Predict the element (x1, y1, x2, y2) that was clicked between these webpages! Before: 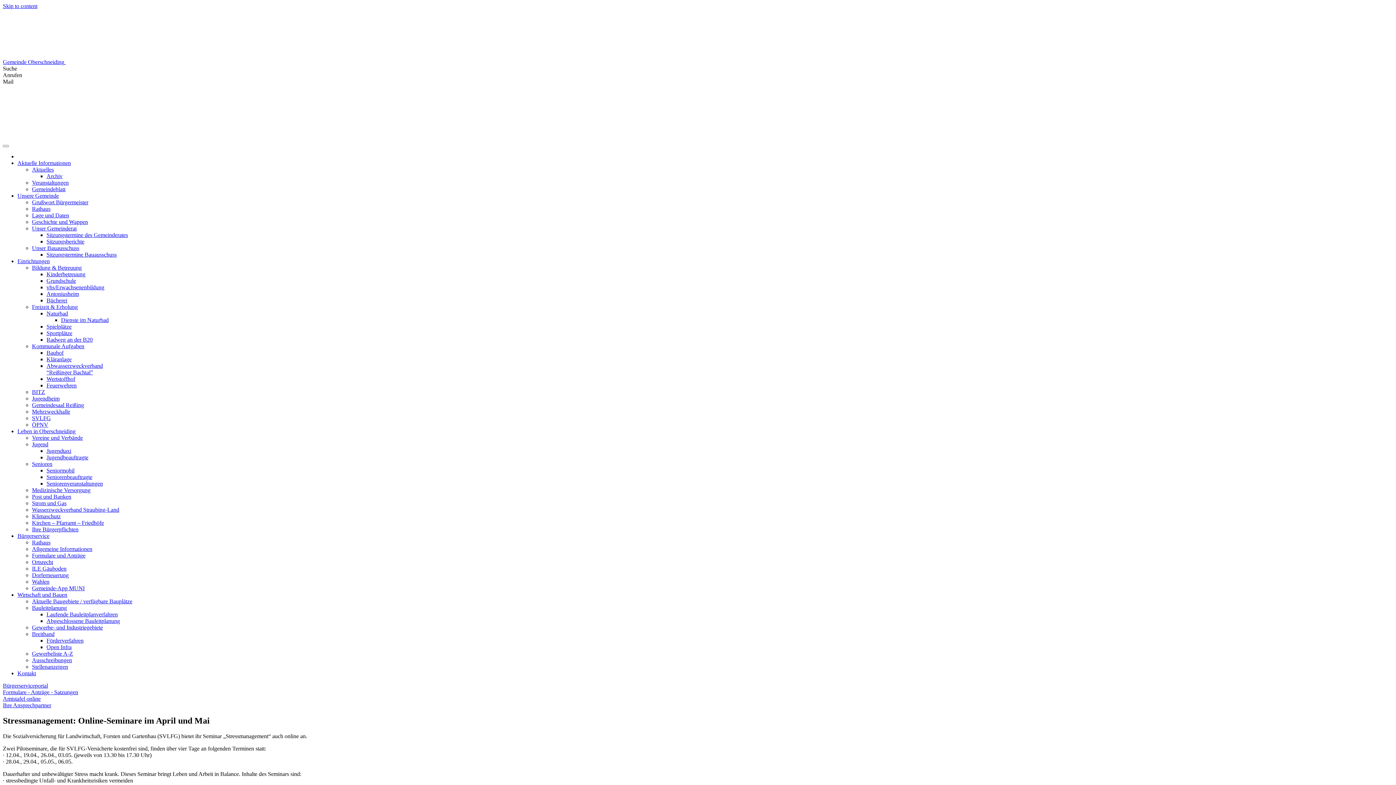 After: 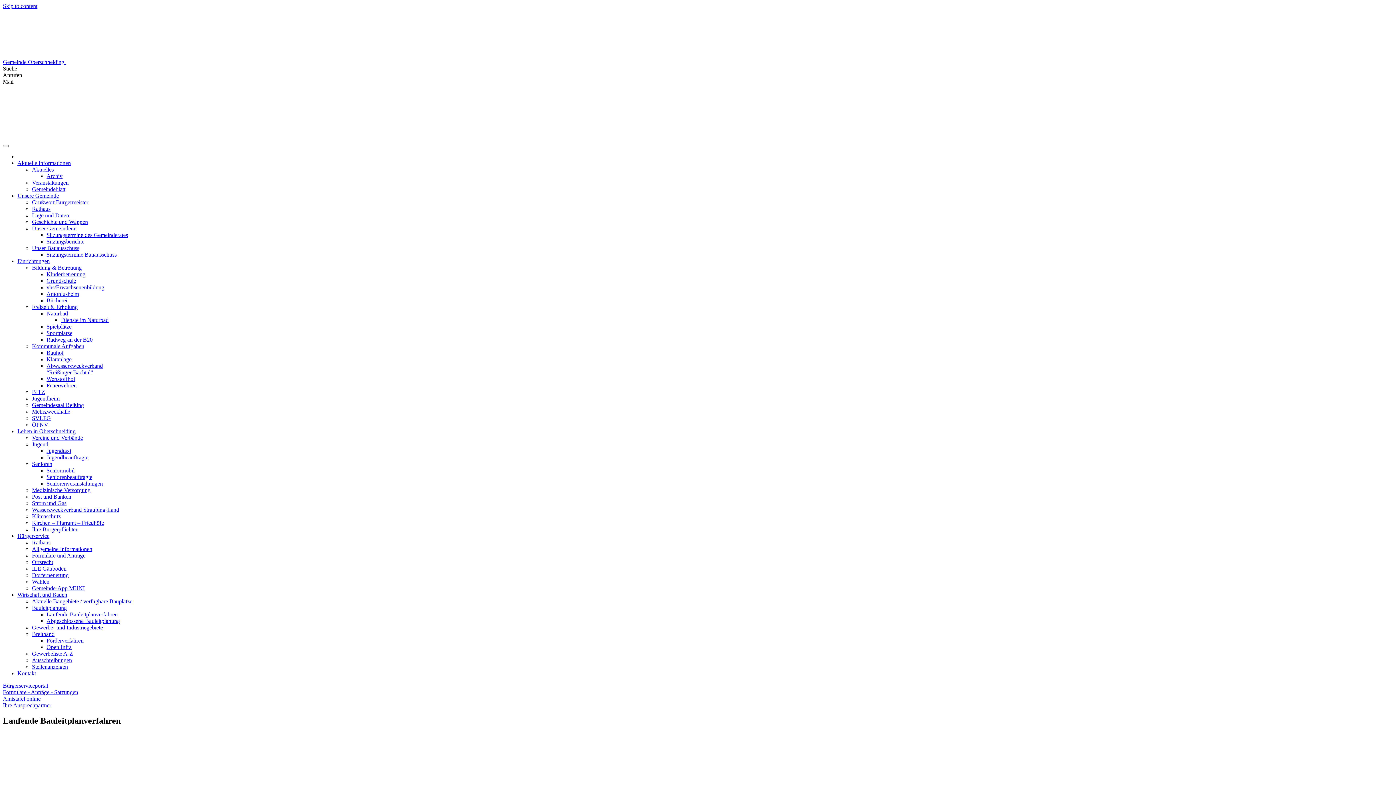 Action: label: Laufende Bauleitplanverfahren bbox: (46, 611, 117, 617)